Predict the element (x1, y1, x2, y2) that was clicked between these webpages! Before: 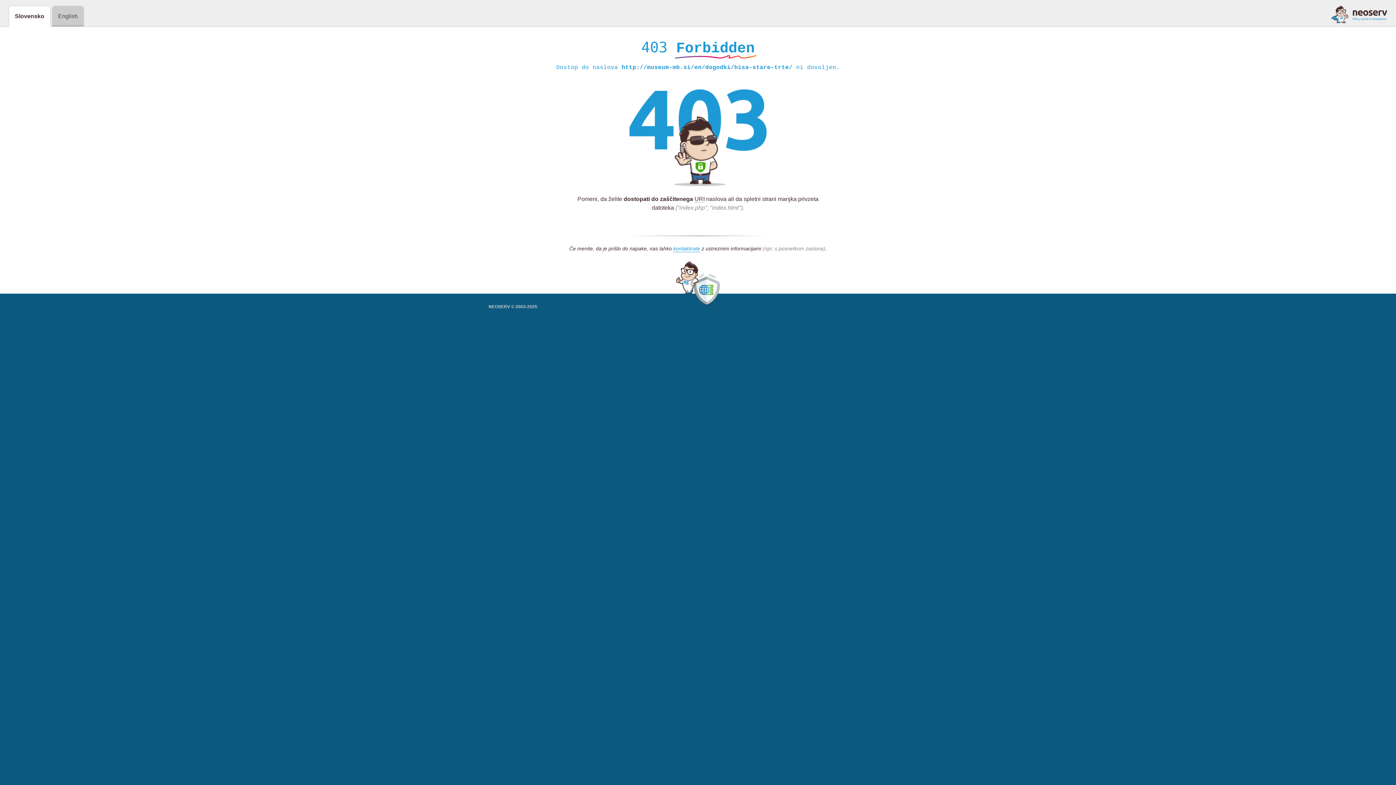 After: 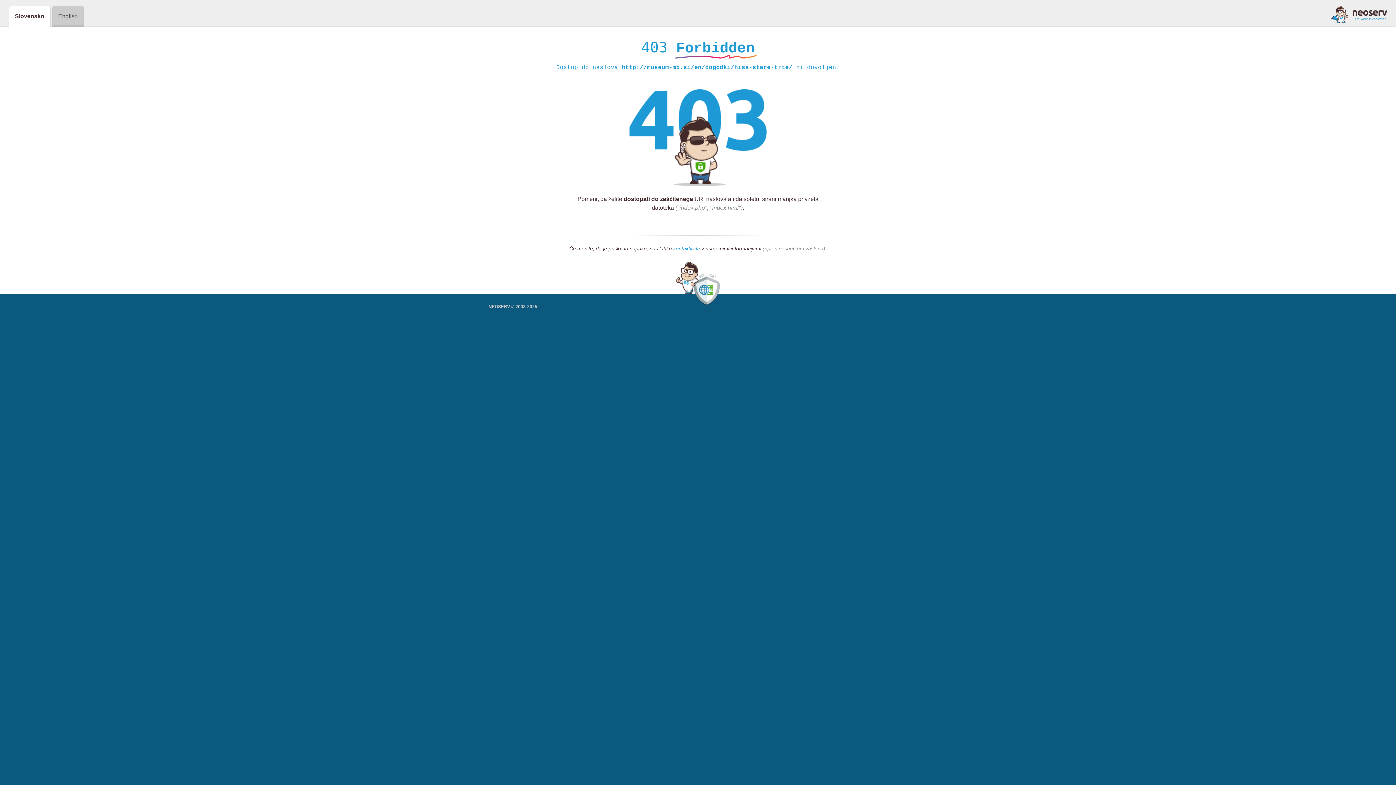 Action: label: kontaktirate bbox: (673, 245, 700, 252)